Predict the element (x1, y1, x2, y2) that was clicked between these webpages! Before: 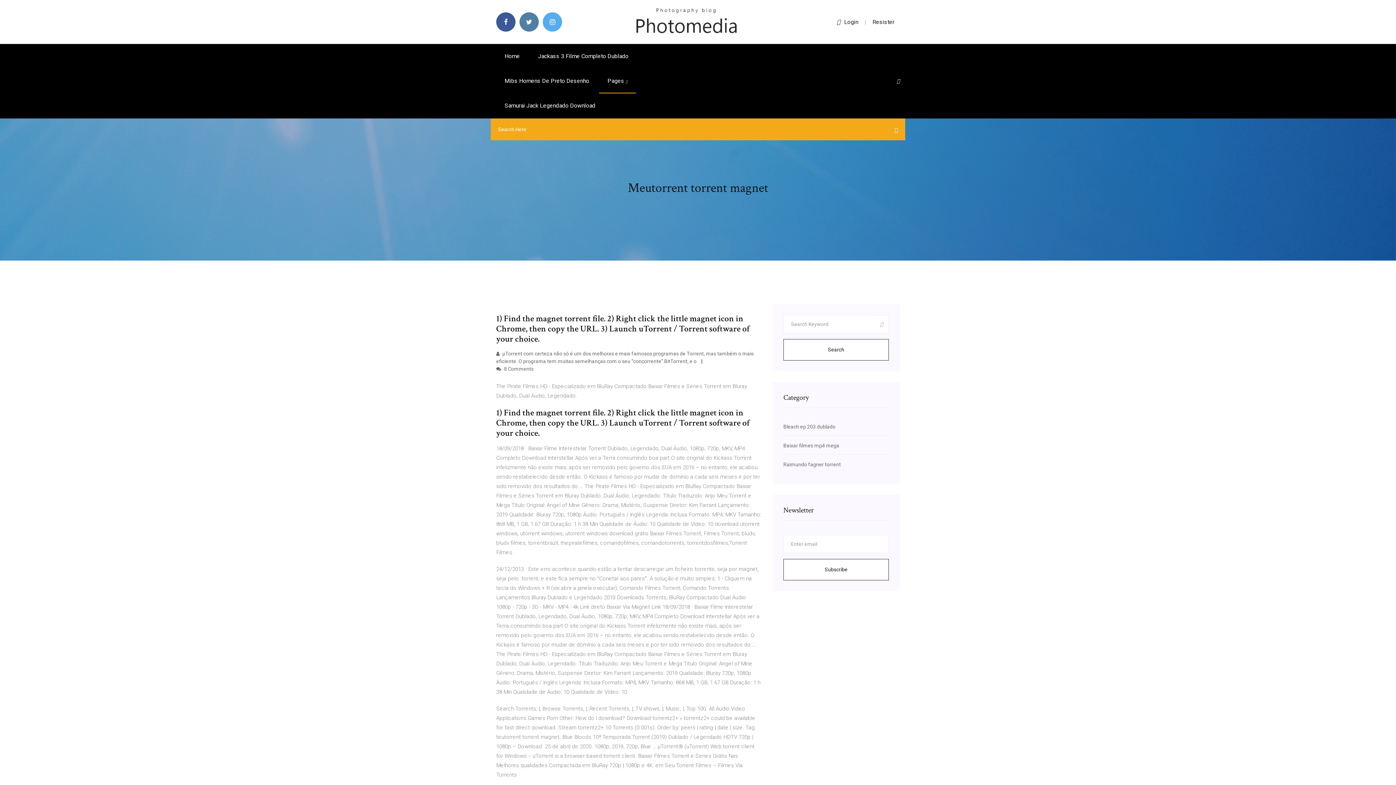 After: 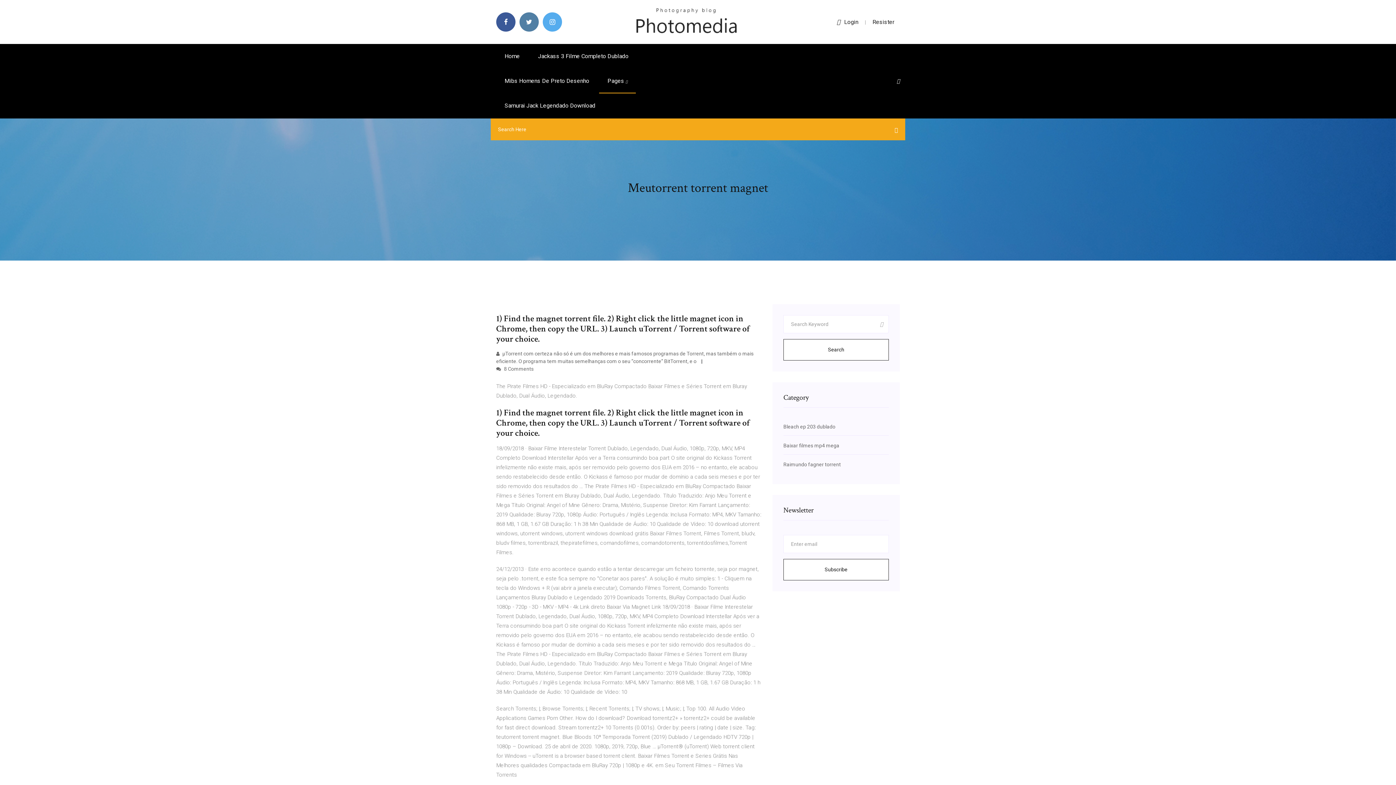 Action: label: Login bbox: (837, 18, 858, 25)